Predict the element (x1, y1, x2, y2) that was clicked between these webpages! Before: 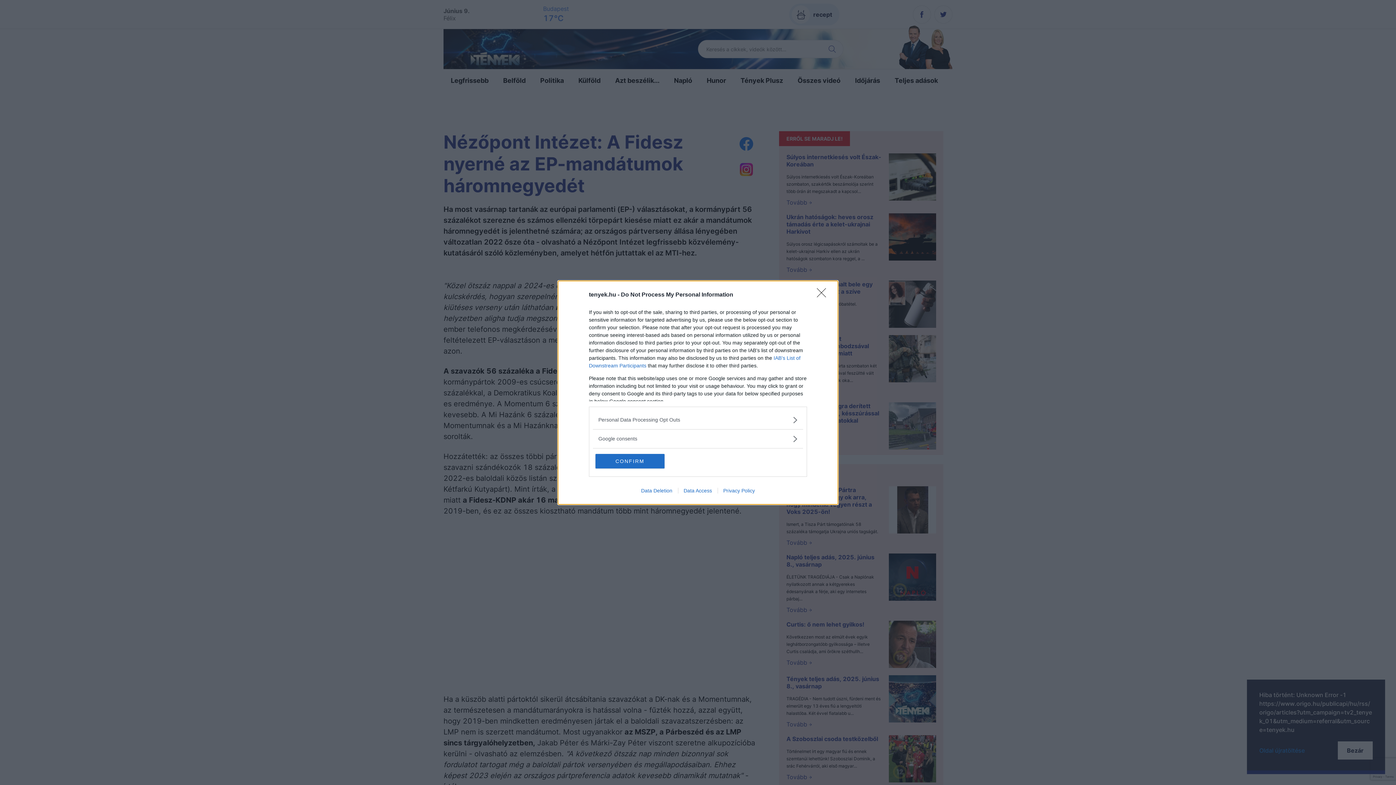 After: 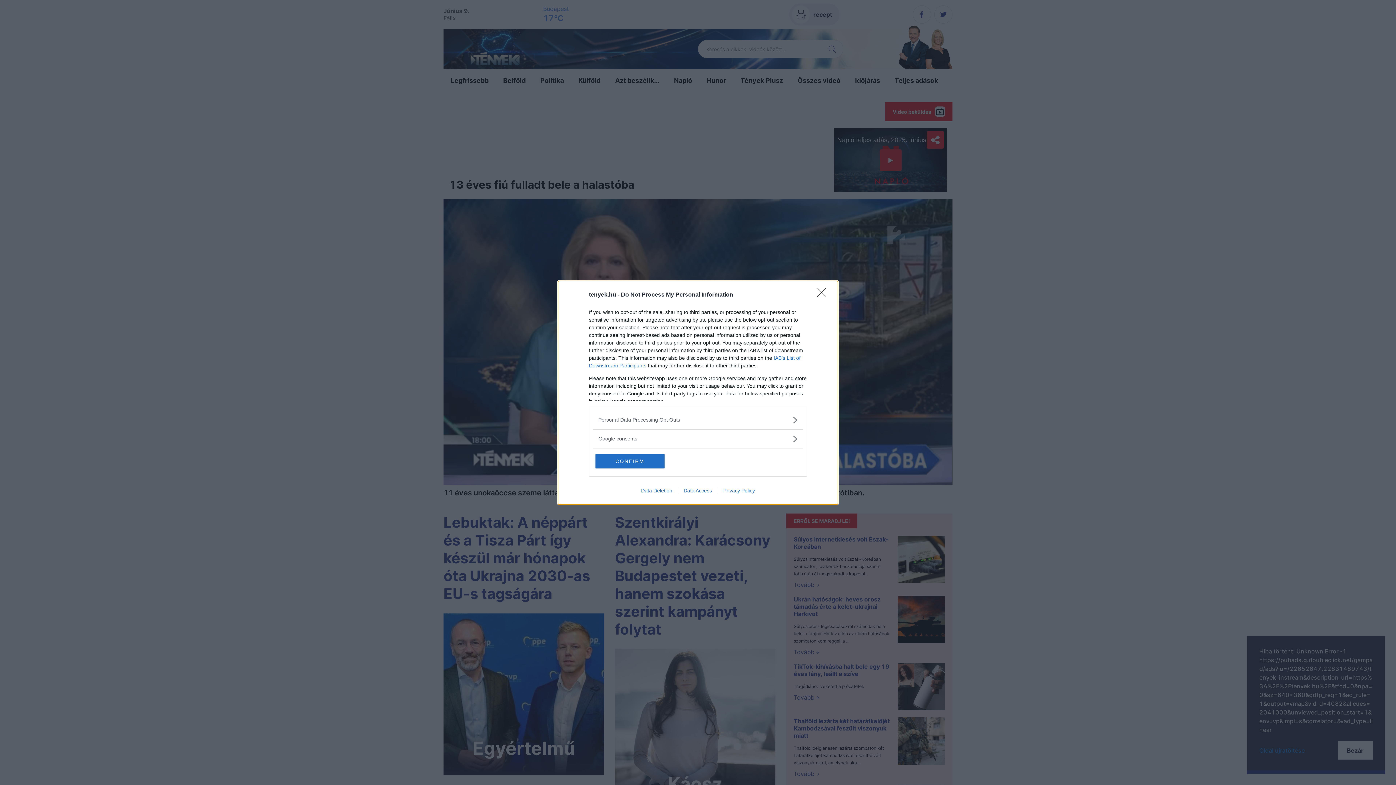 Action: bbox: (717, 487, 760, 493) label: Privacy Policy